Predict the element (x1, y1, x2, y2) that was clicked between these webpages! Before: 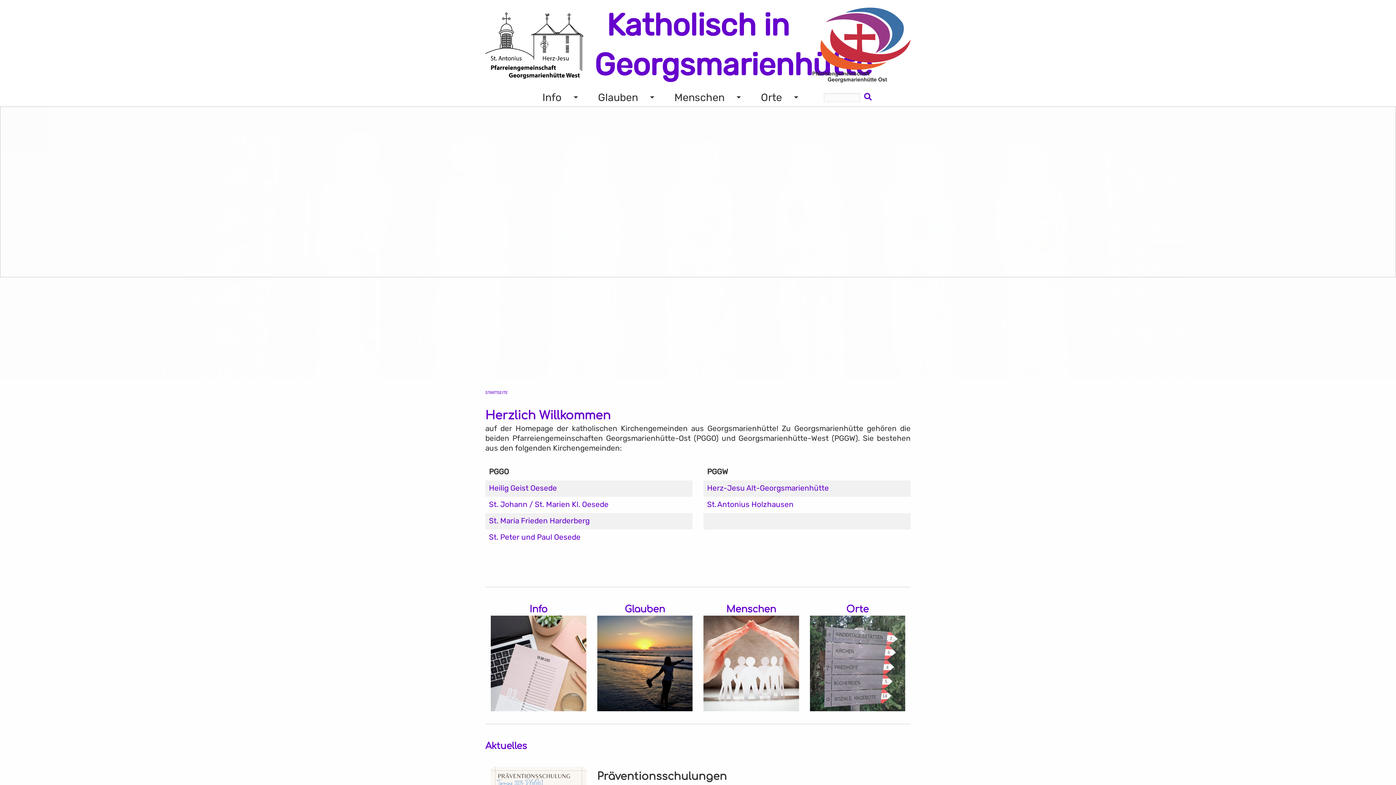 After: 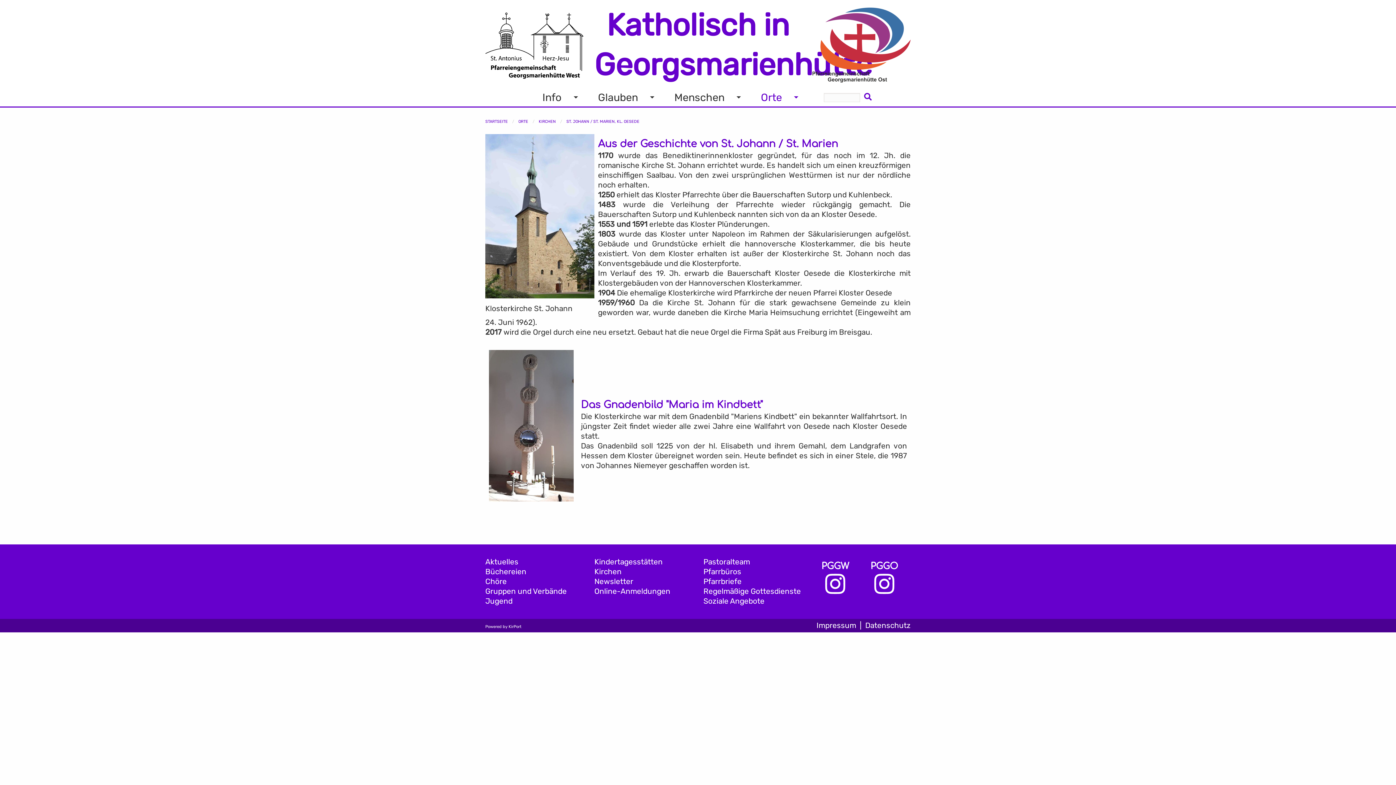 Action: bbox: (489, 500, 608, 508) label: St. Johann / St. Marien Kl. Oesede